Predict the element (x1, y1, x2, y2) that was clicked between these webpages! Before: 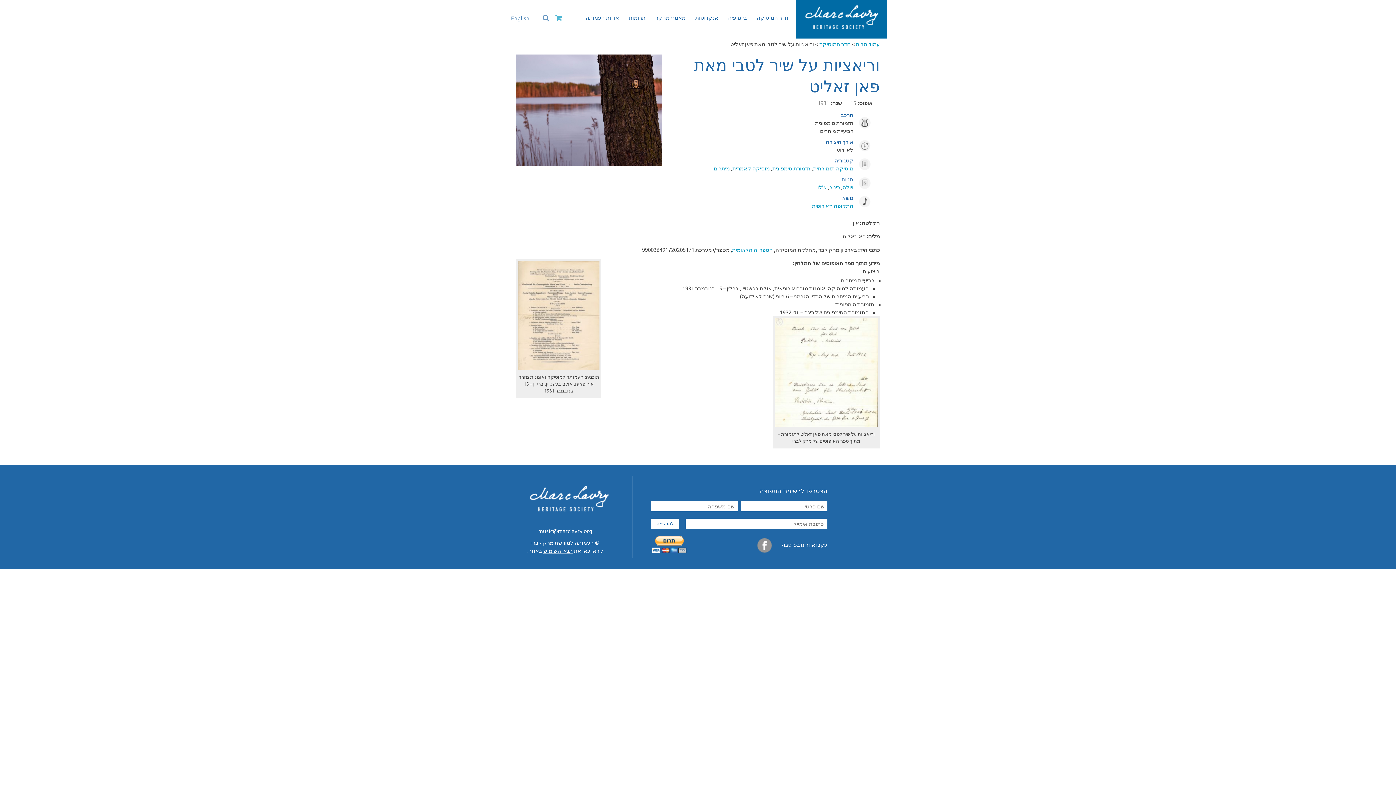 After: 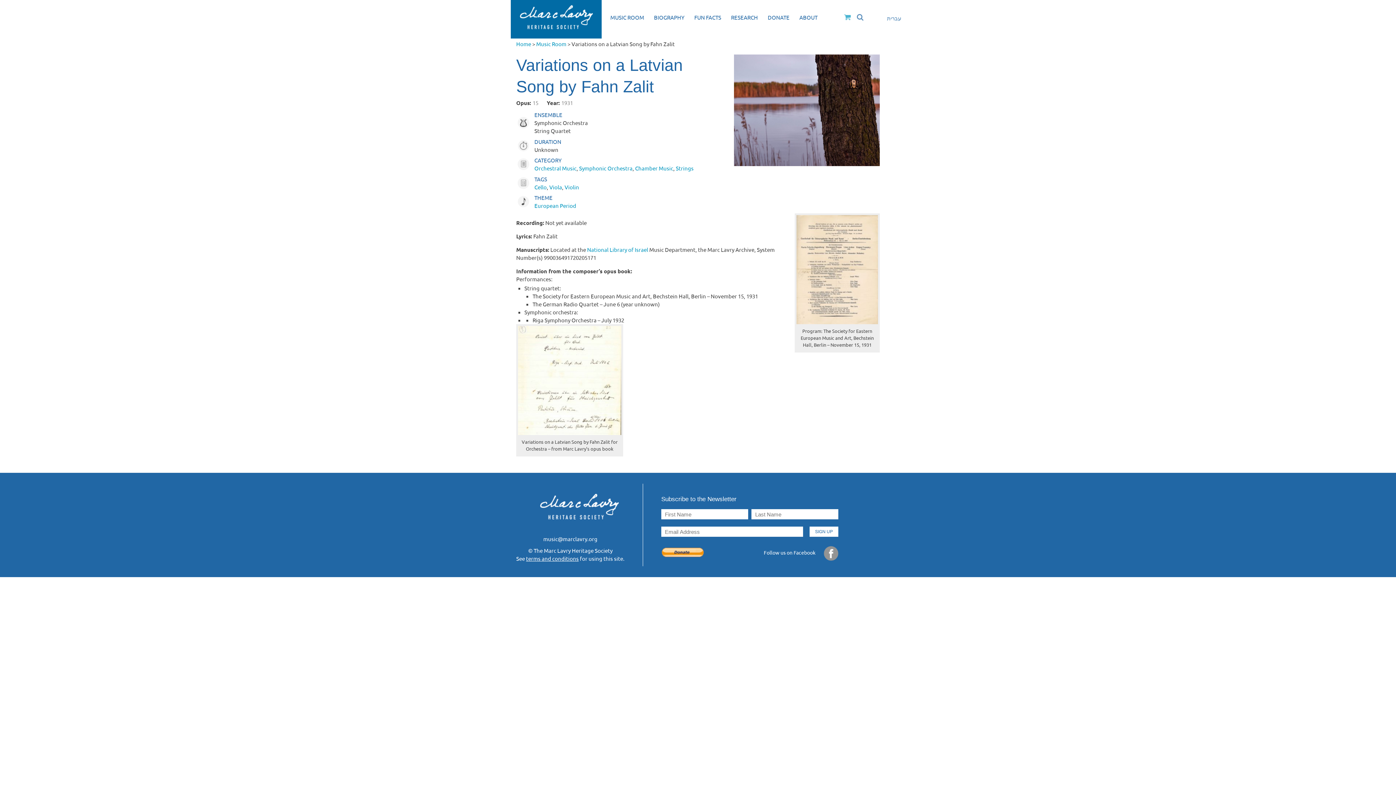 Action: label: English bbox: (501, 13, 533, 22)